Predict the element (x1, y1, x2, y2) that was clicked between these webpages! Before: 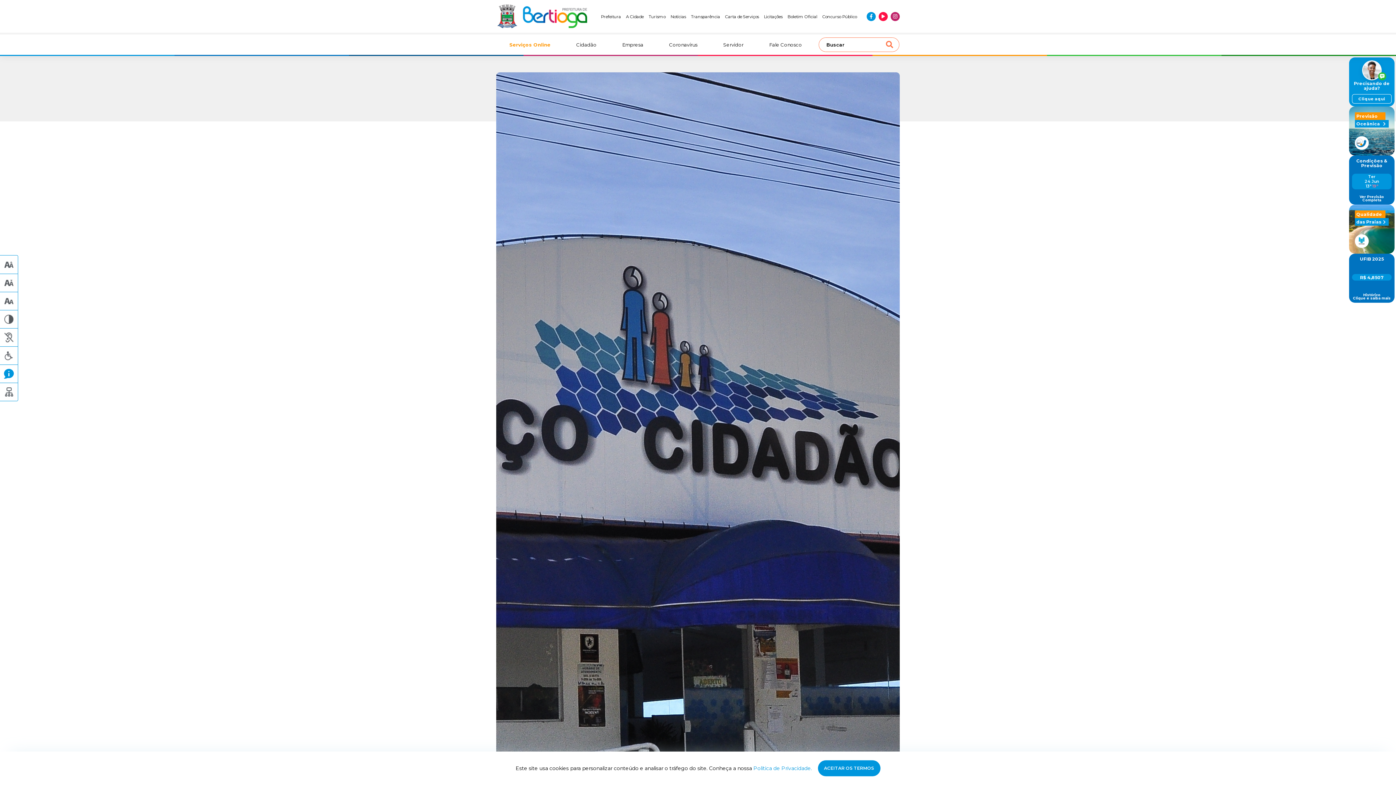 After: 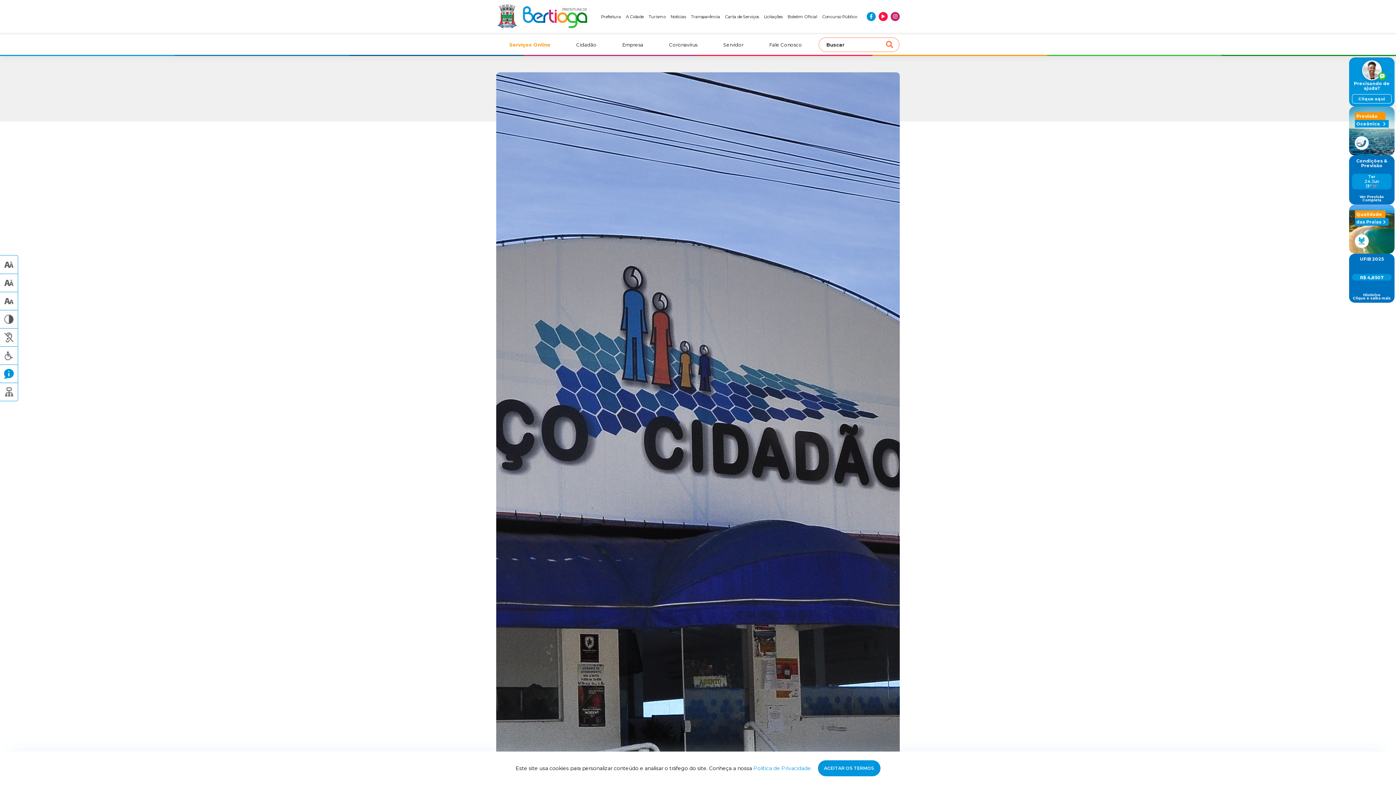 Action: label: Política de Privacidade. bbox: (753, 765, 812, 771)